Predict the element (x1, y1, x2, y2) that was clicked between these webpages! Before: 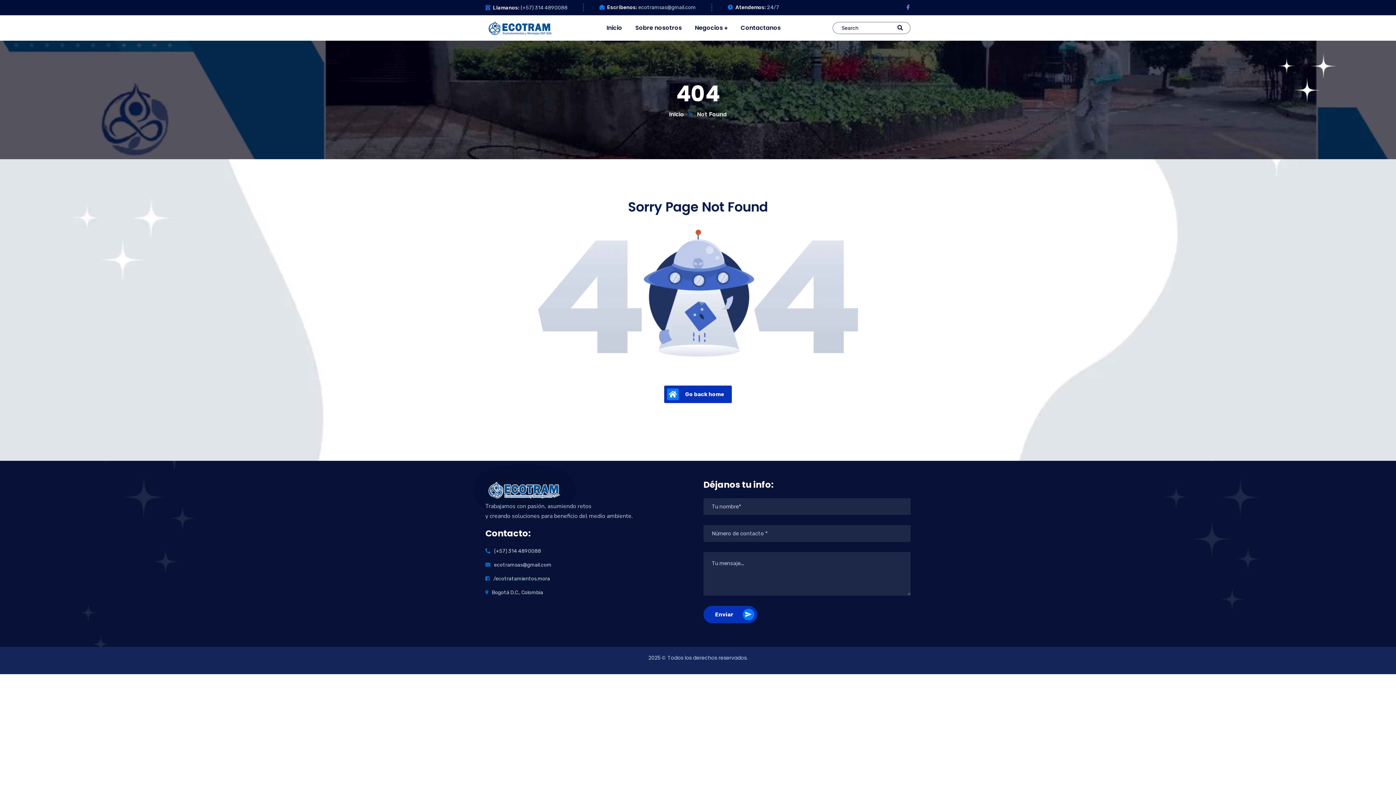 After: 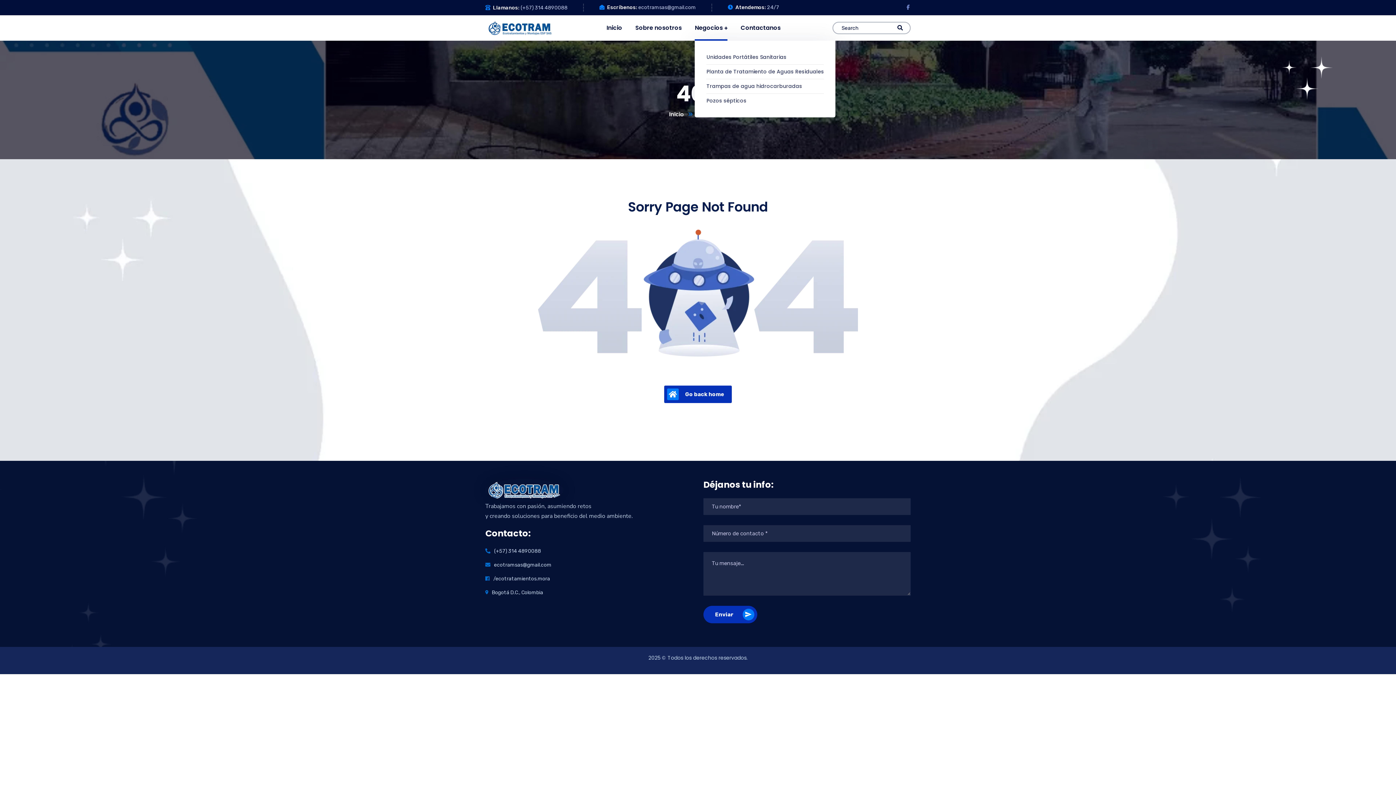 Action: bbox: (695, 15, 727, 40) label: Negocios